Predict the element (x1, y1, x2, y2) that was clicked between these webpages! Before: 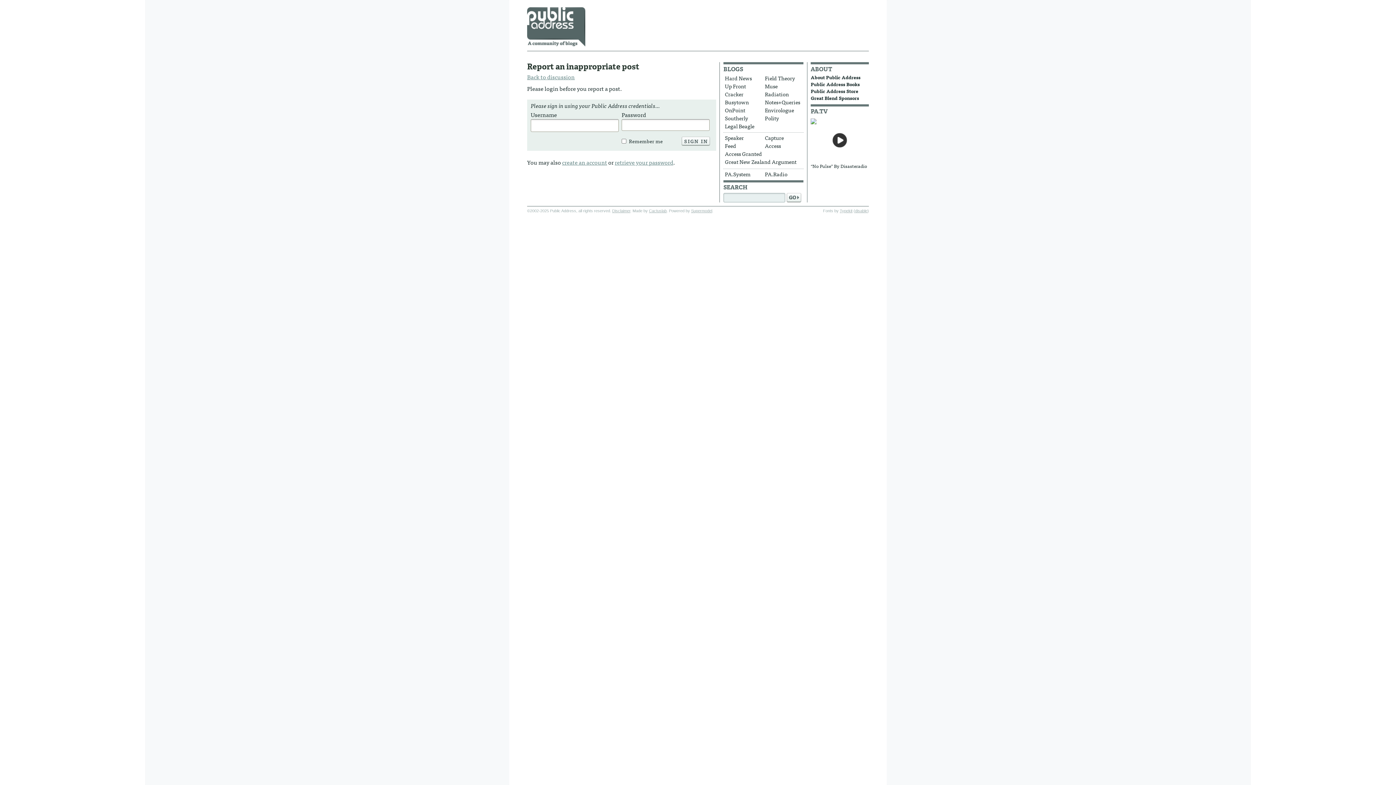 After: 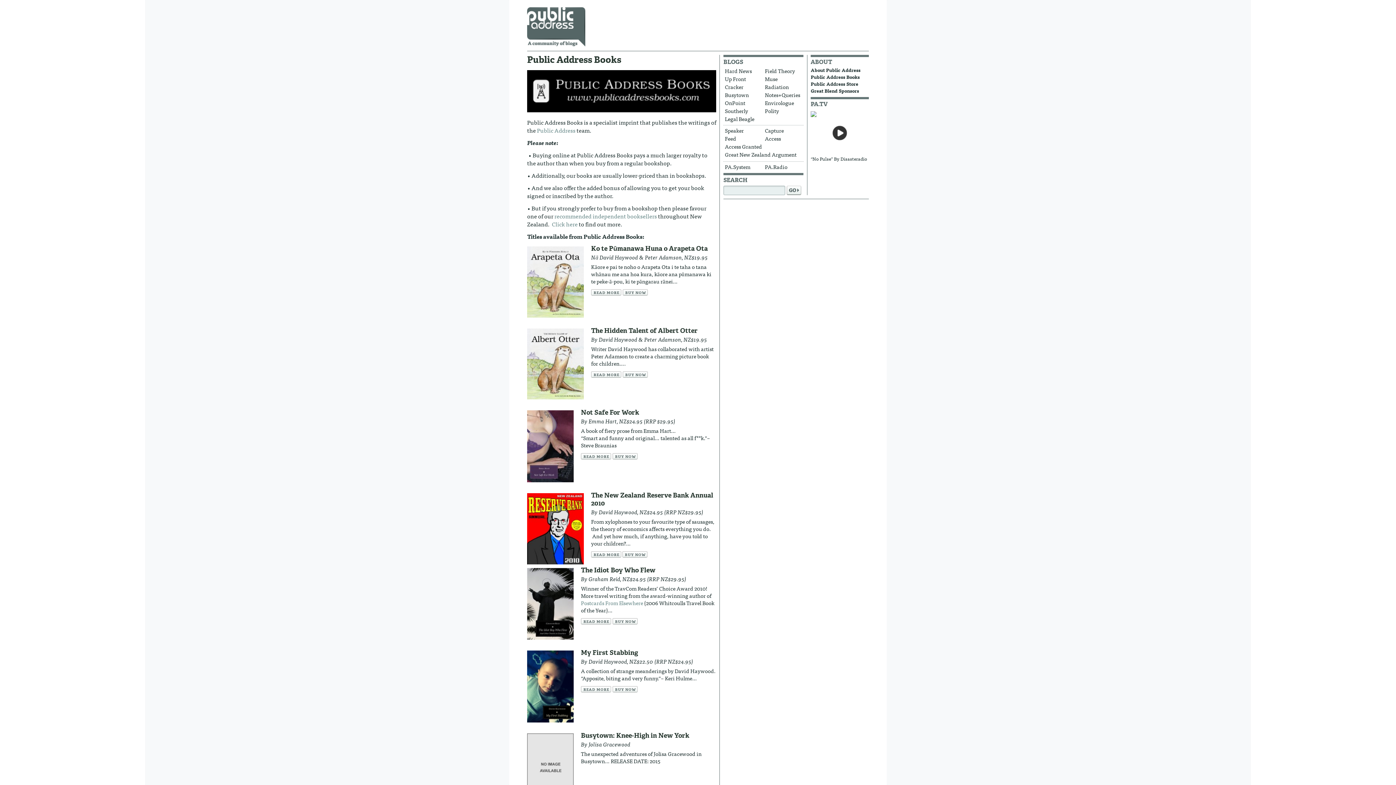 Action: bbox: (810, 80, 860, 88) label: Public Address Books